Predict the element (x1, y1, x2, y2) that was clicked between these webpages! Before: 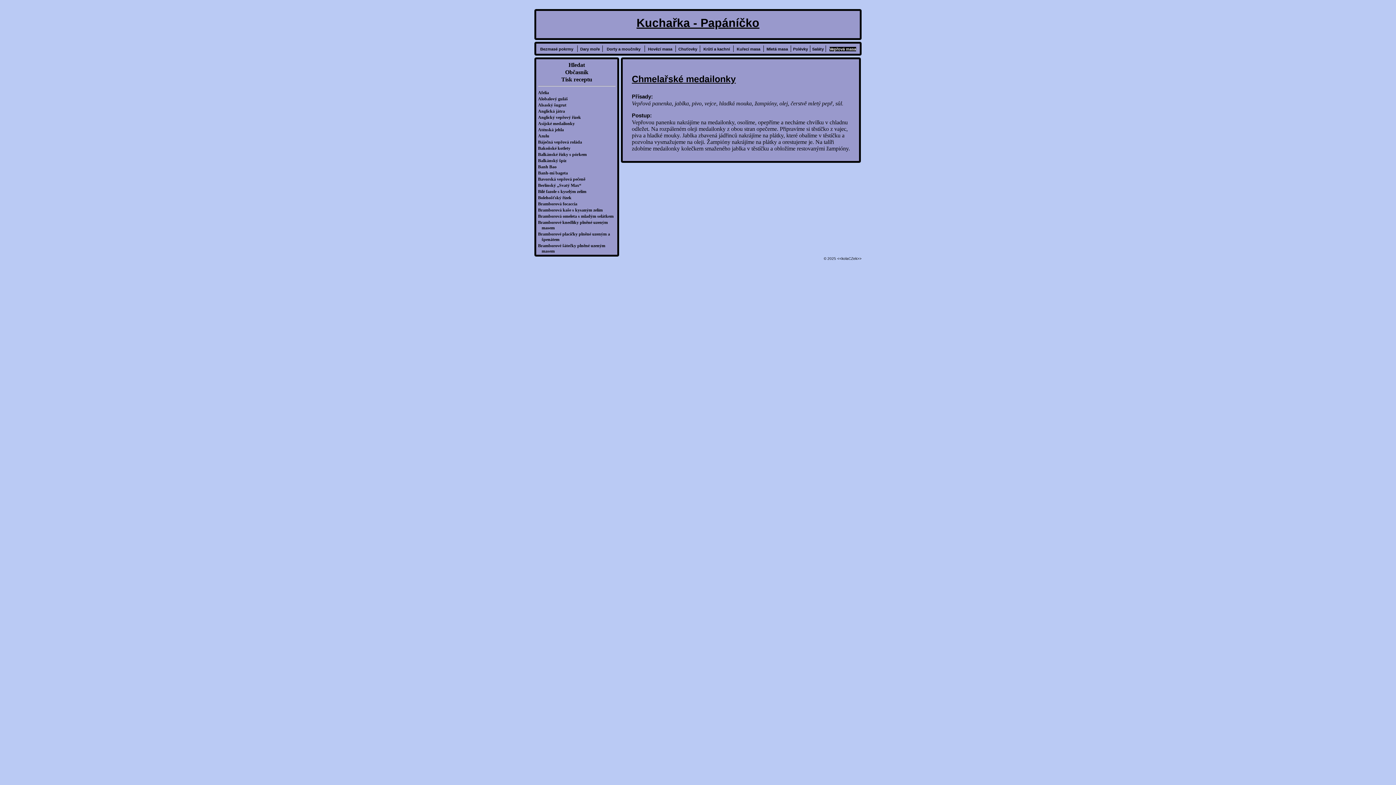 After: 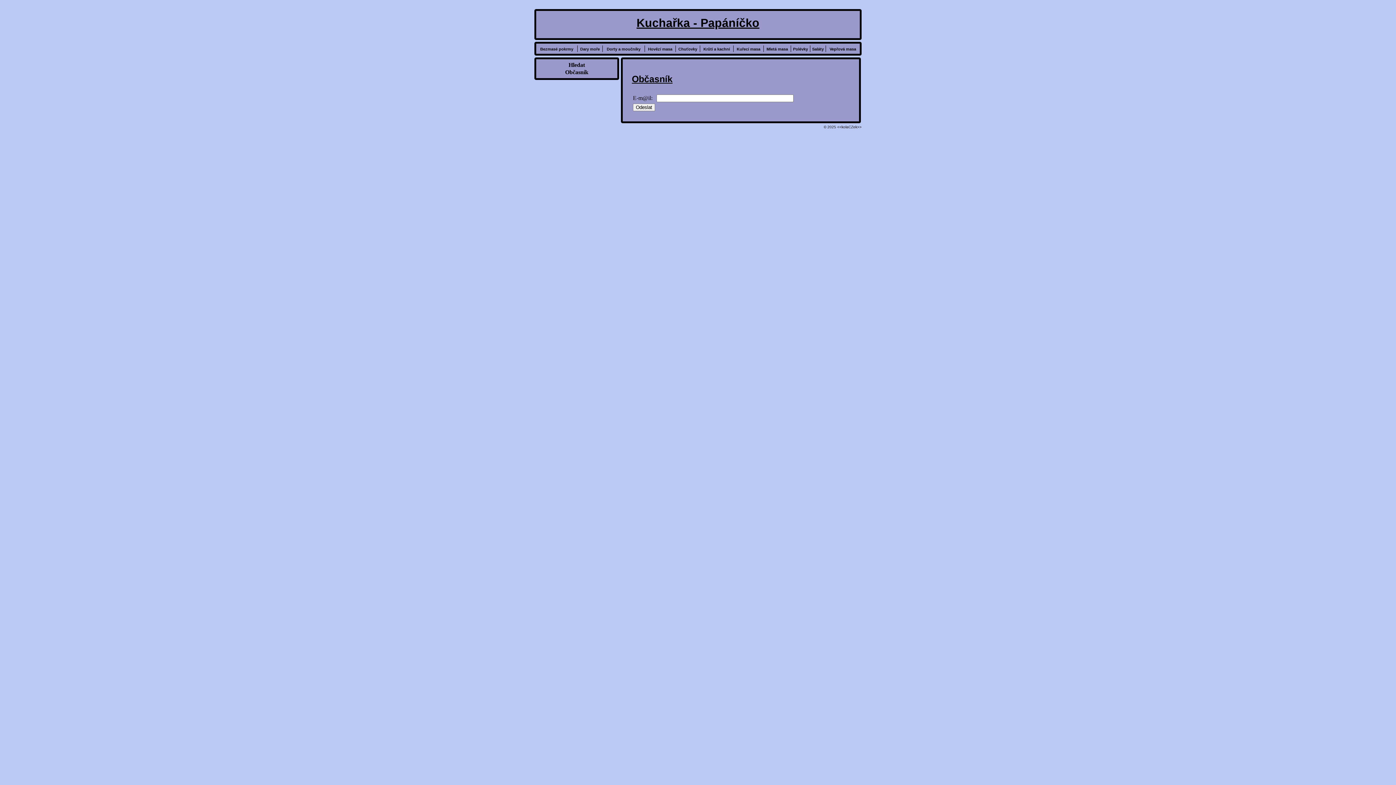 Action: bbox: (538, 69, 615, 75) label: Občasník